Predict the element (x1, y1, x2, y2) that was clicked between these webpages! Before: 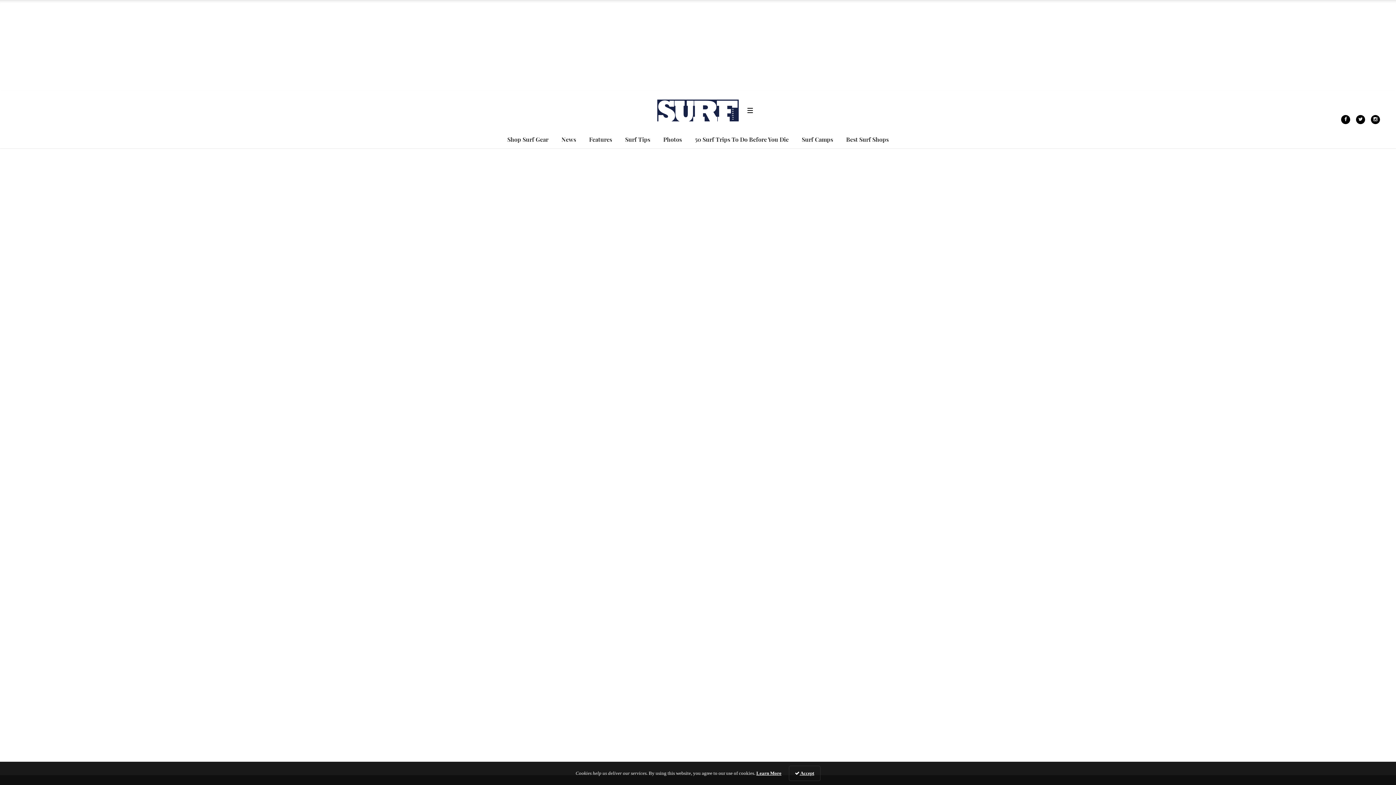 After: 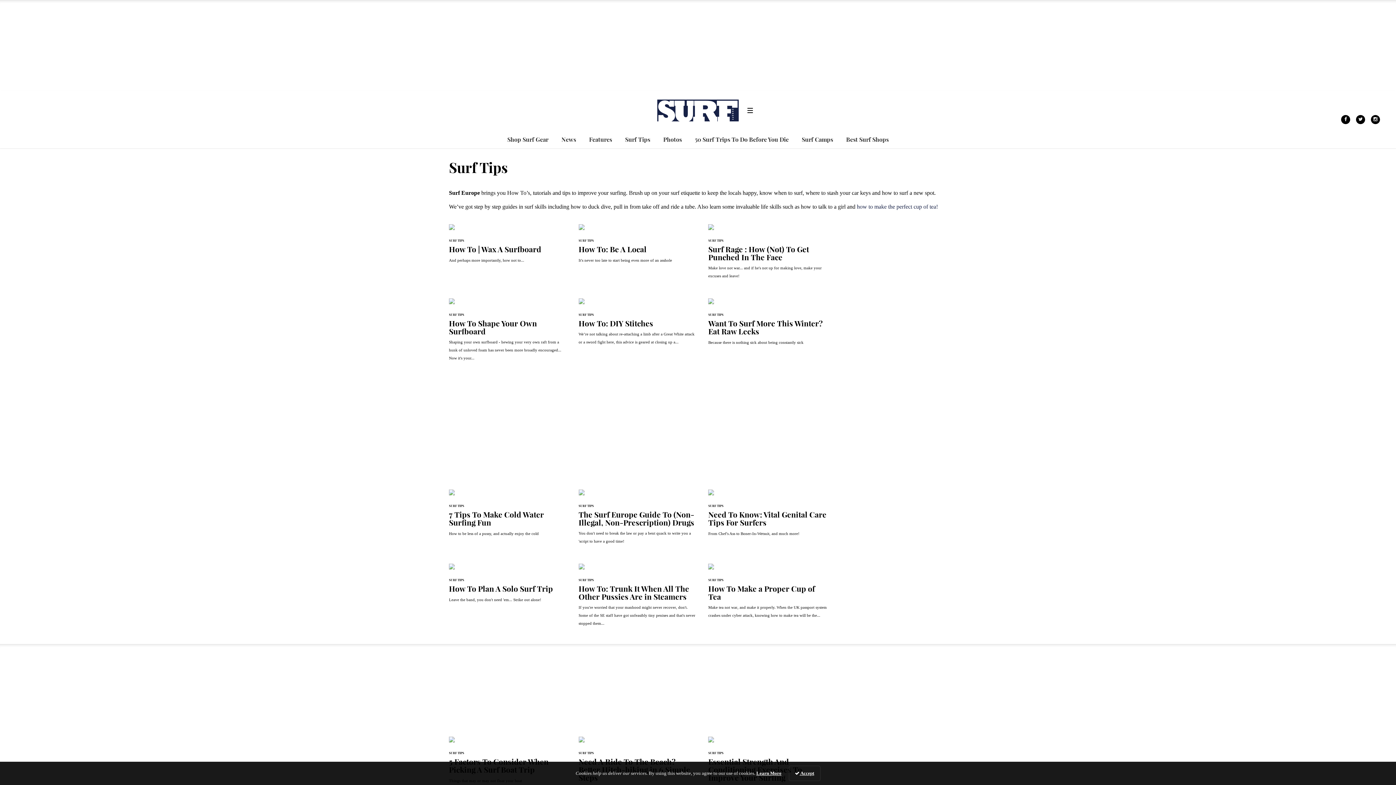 Action: bbox: (625, 135, 650, 143) label: Surf Tips